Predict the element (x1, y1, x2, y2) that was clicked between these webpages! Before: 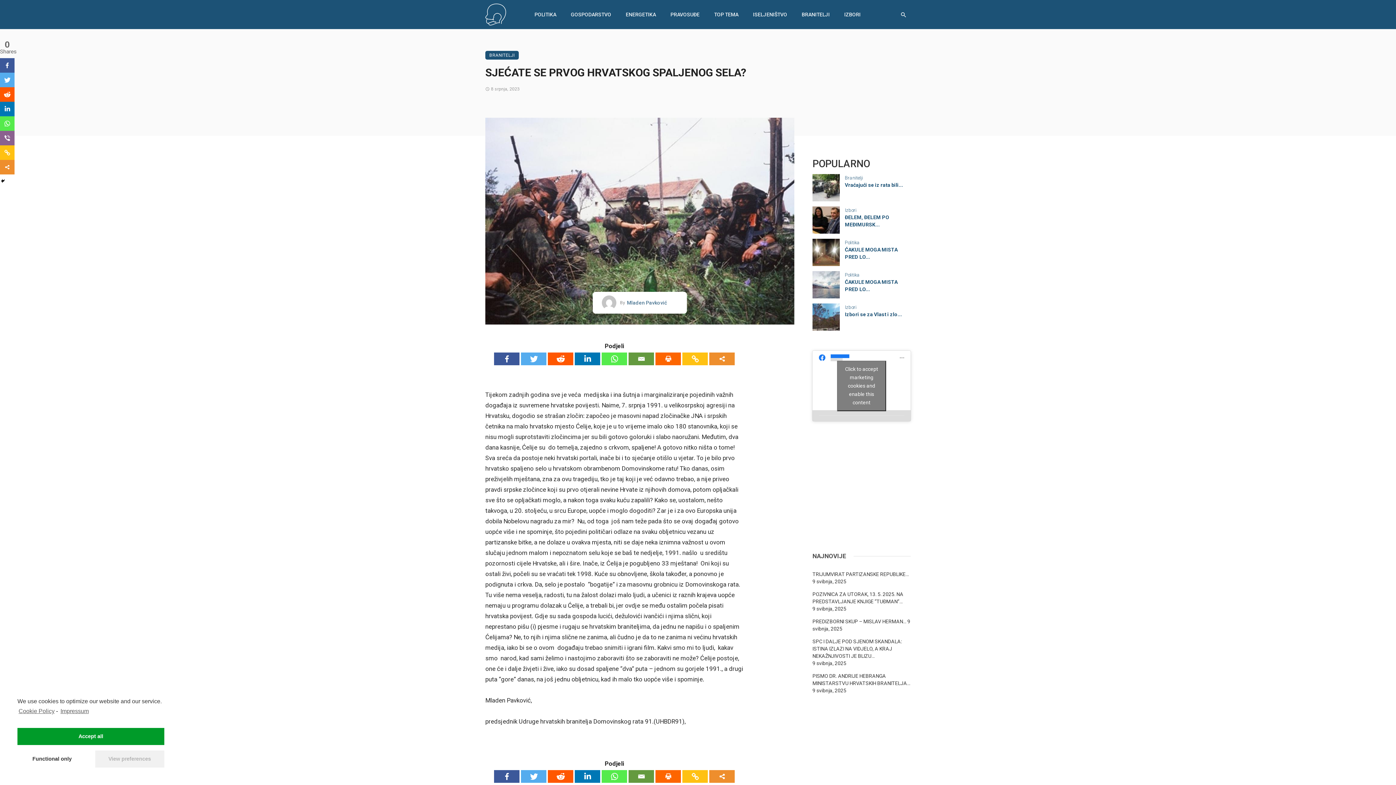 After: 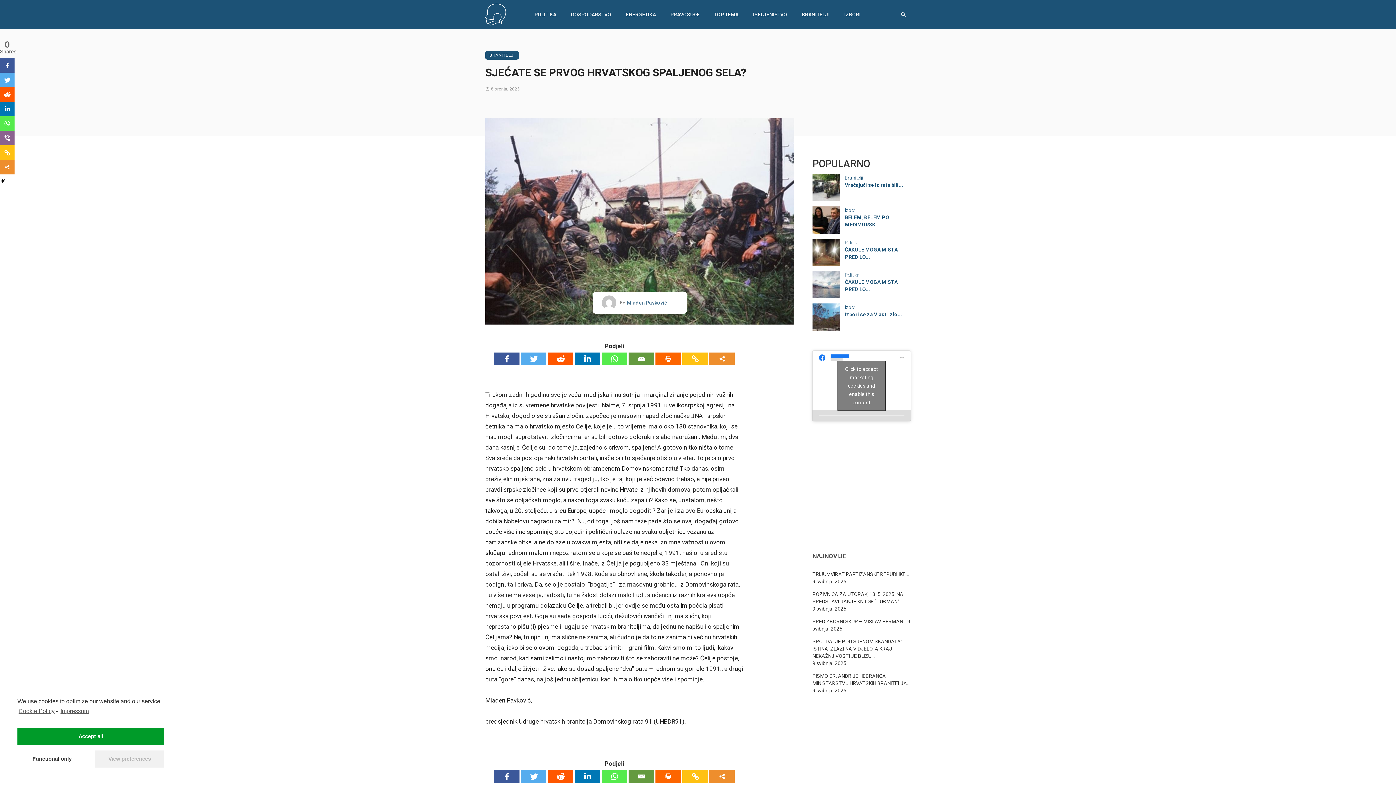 Action: bbox: (0, 133, 14, 143)